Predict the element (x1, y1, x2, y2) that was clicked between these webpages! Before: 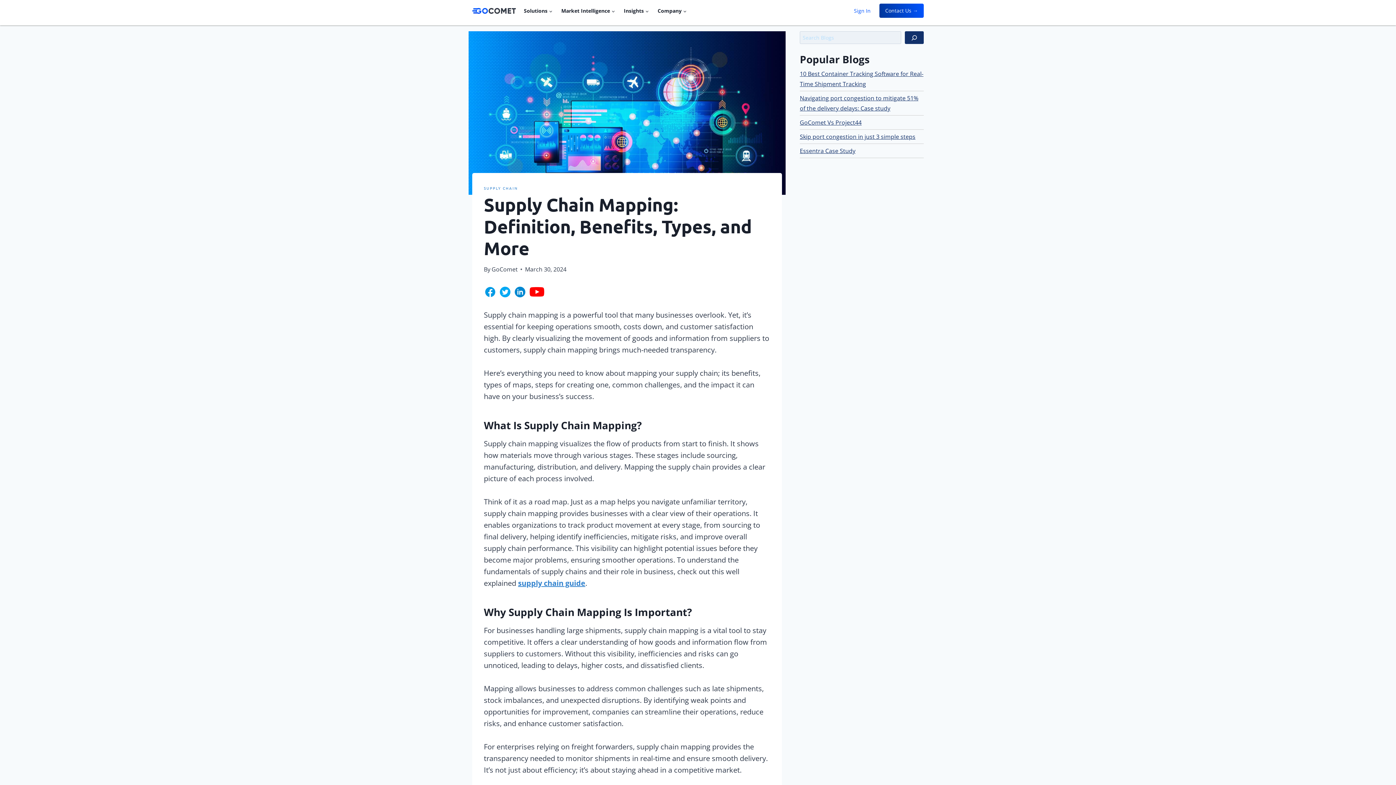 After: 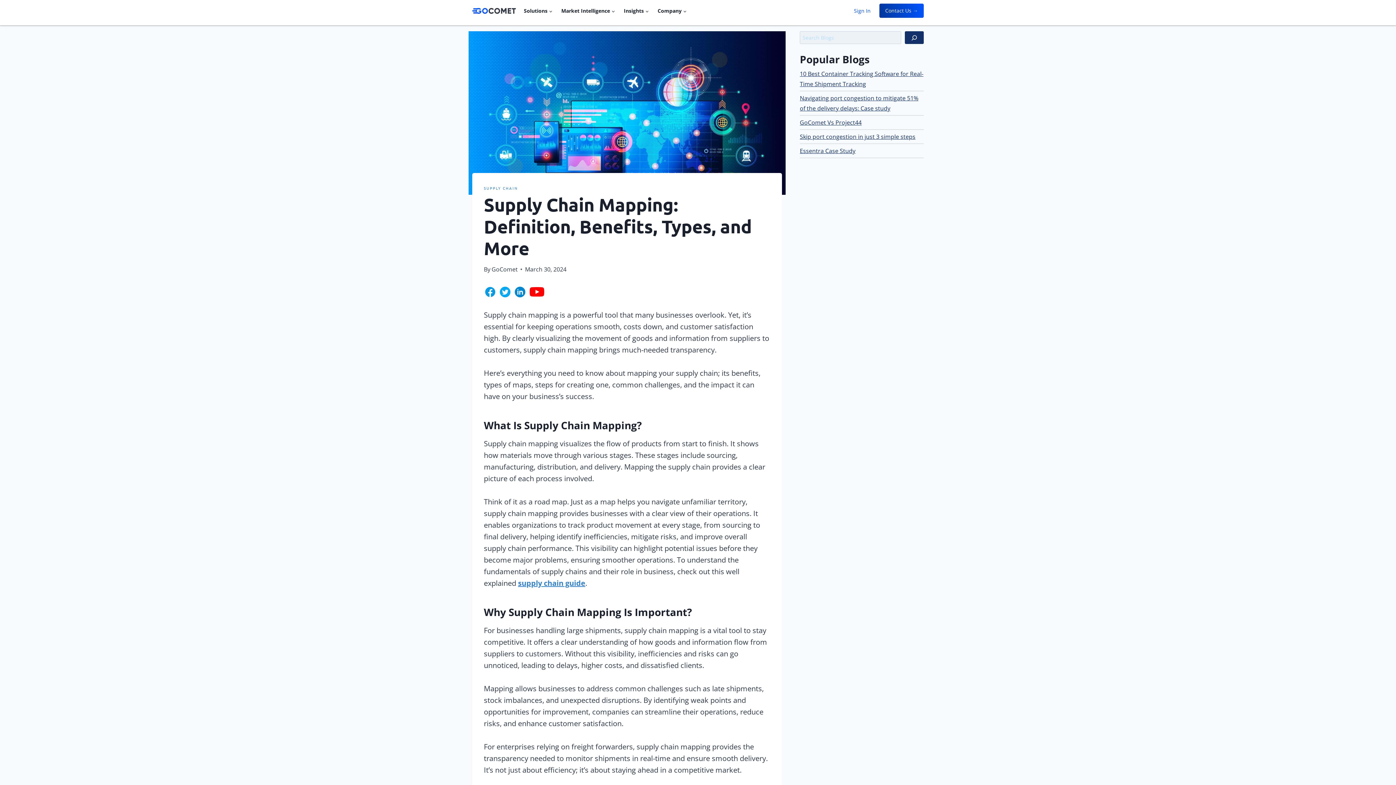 Action: bbox: (529, 287, 544, 296)